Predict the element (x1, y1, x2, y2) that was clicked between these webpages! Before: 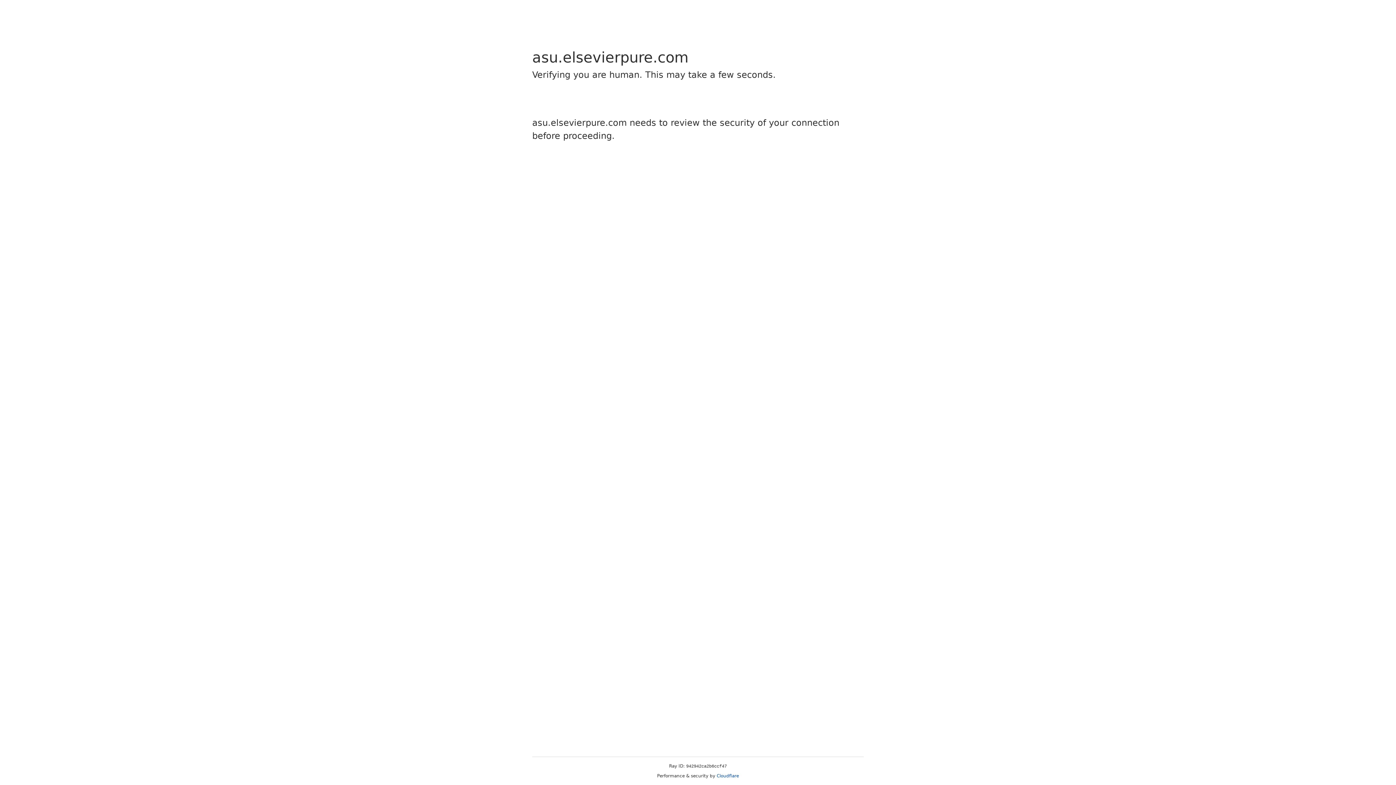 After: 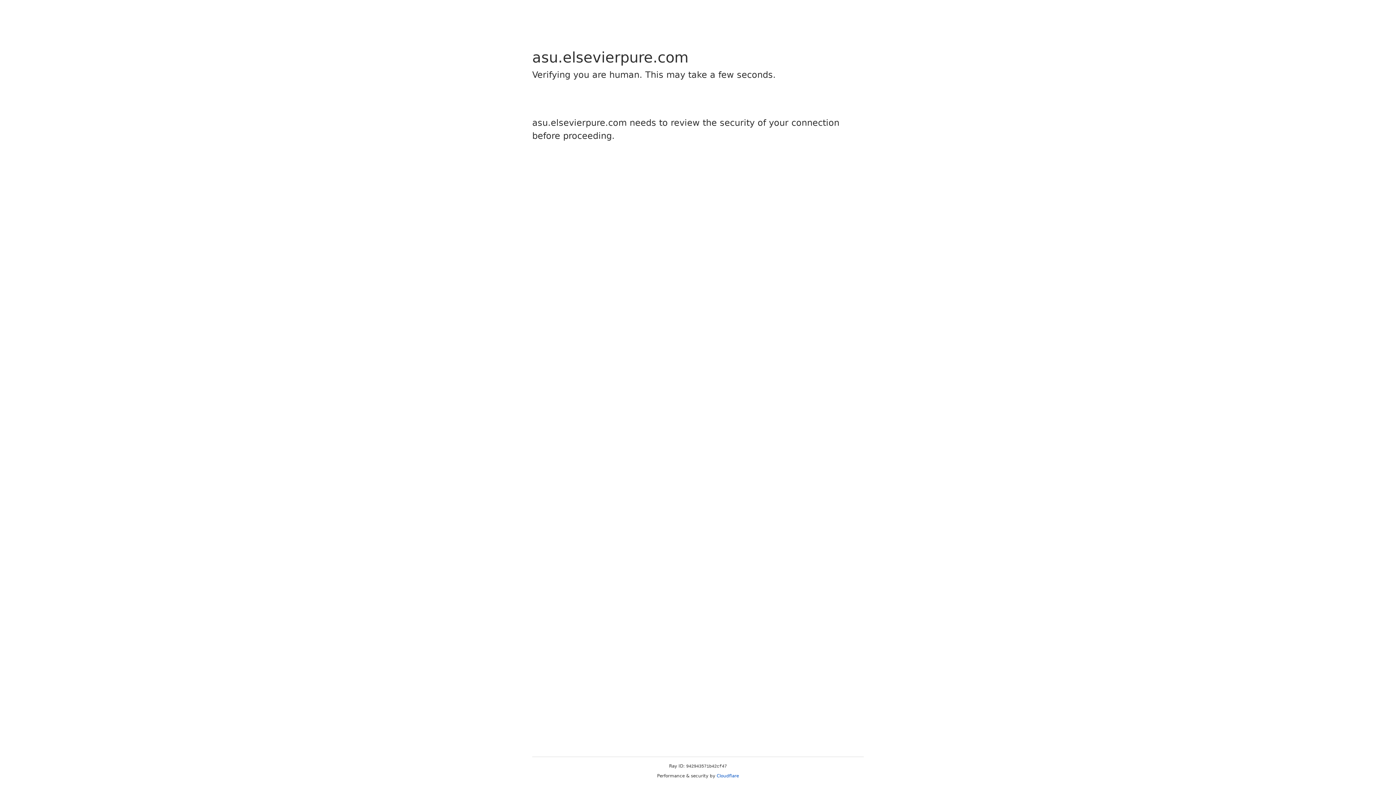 Action: bbox: (716, 773, 739, 778) label: Cloudflare